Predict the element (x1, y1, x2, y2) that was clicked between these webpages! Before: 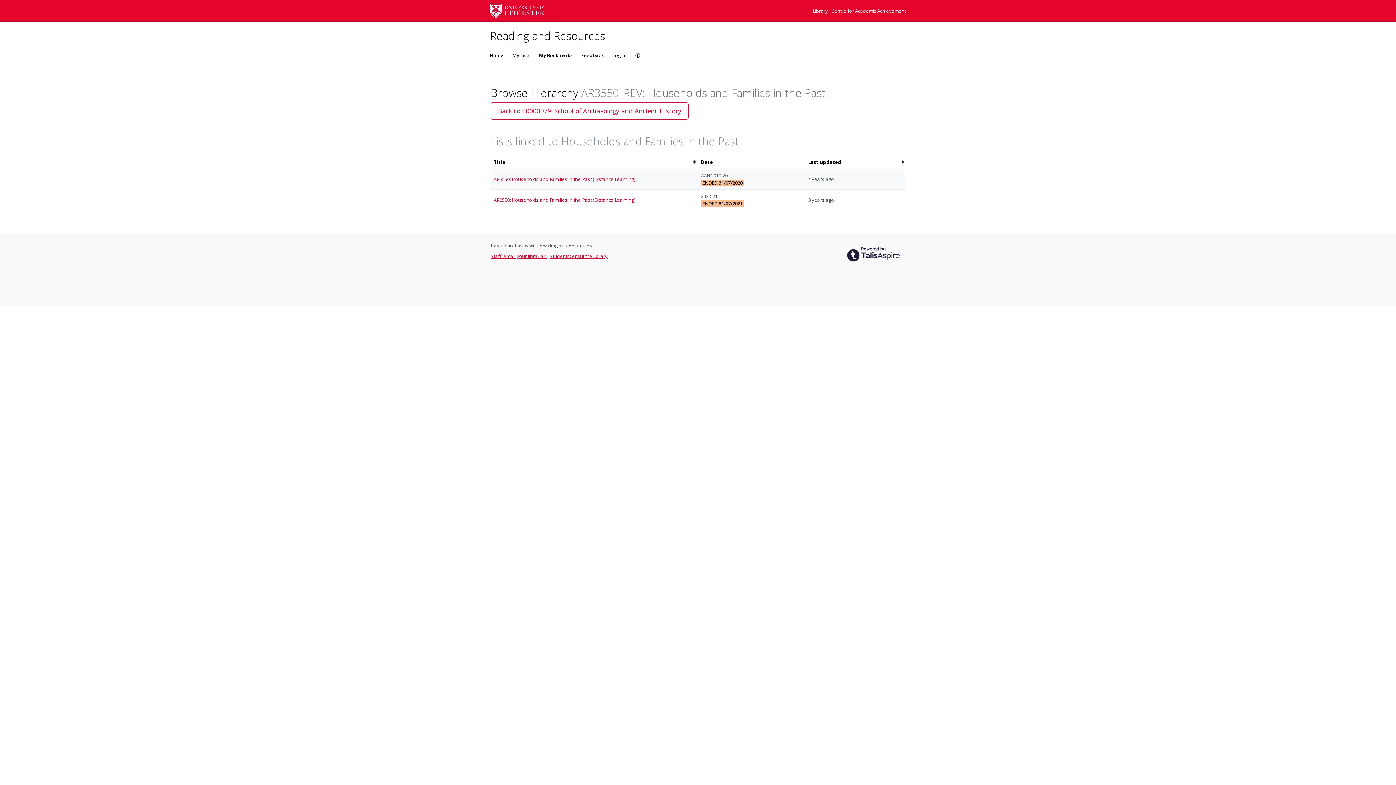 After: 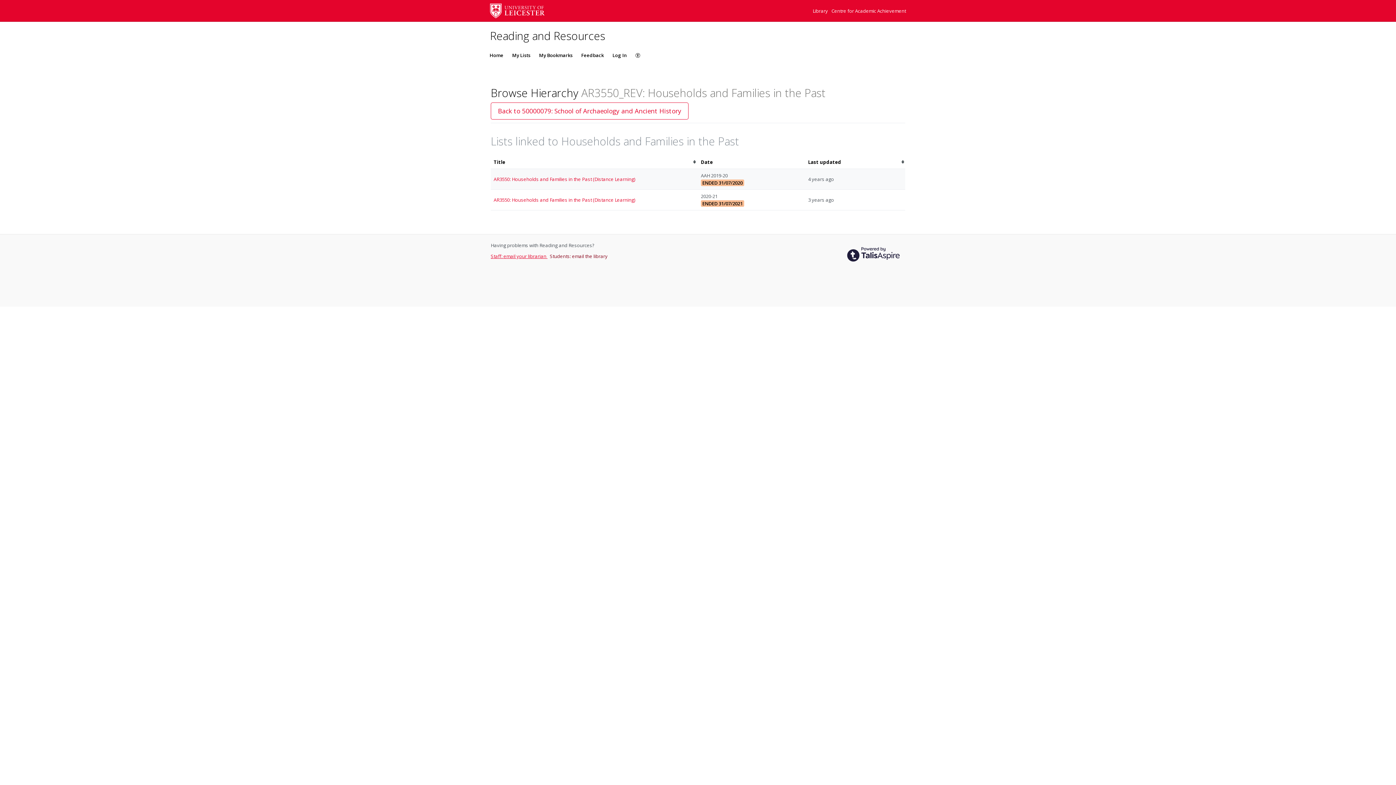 Action: bbox: (550, 252, 607, 259) label: Students: email the library